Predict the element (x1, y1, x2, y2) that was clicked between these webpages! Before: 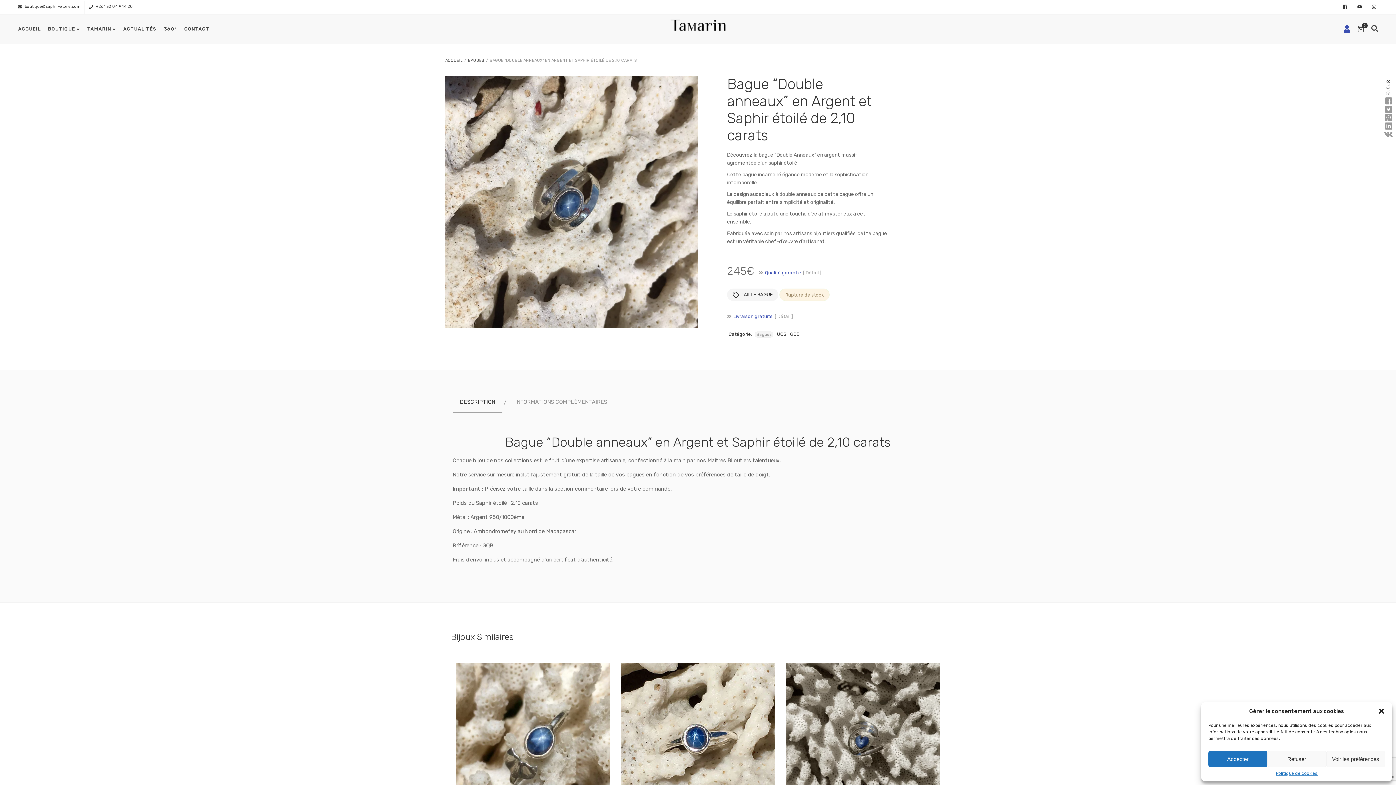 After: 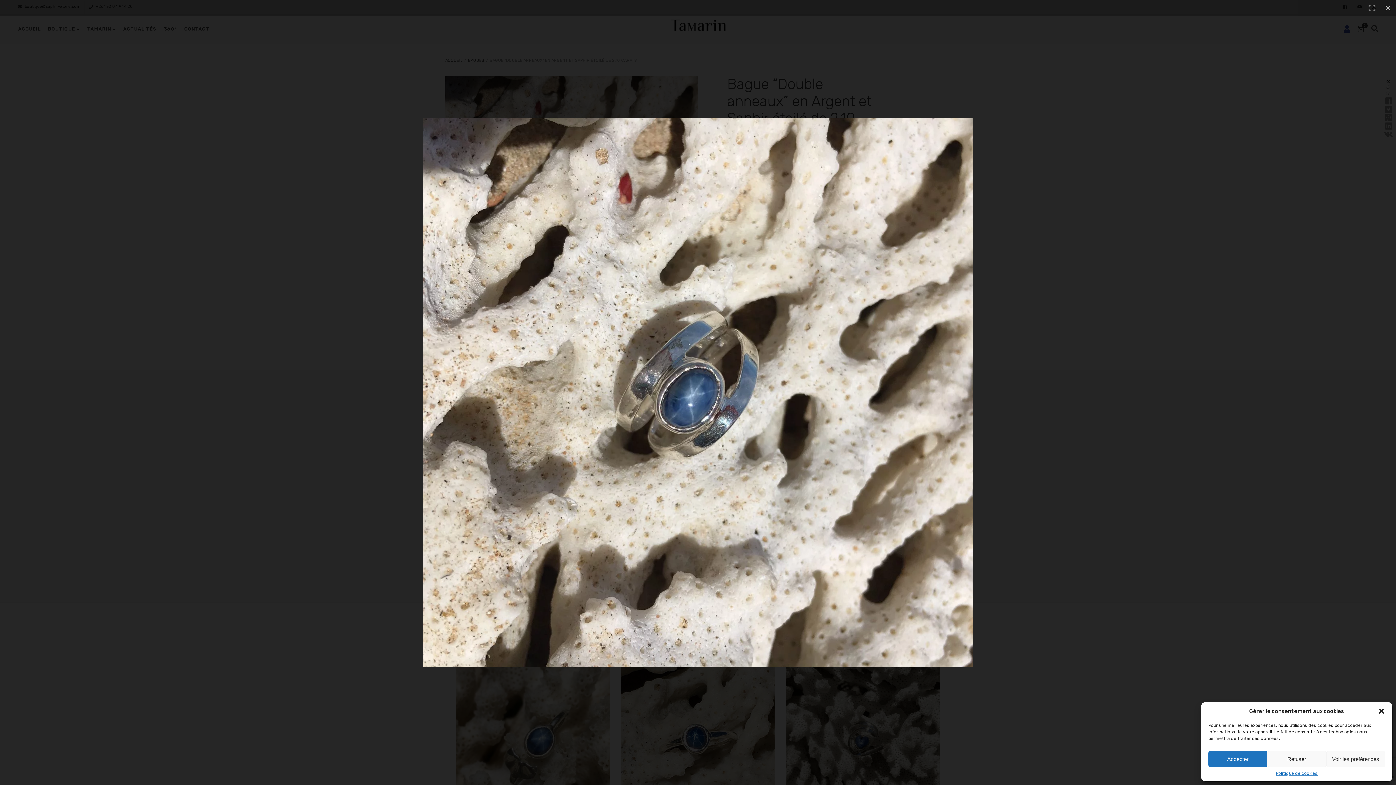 Action: bbox: (445, 75, 698, 328)